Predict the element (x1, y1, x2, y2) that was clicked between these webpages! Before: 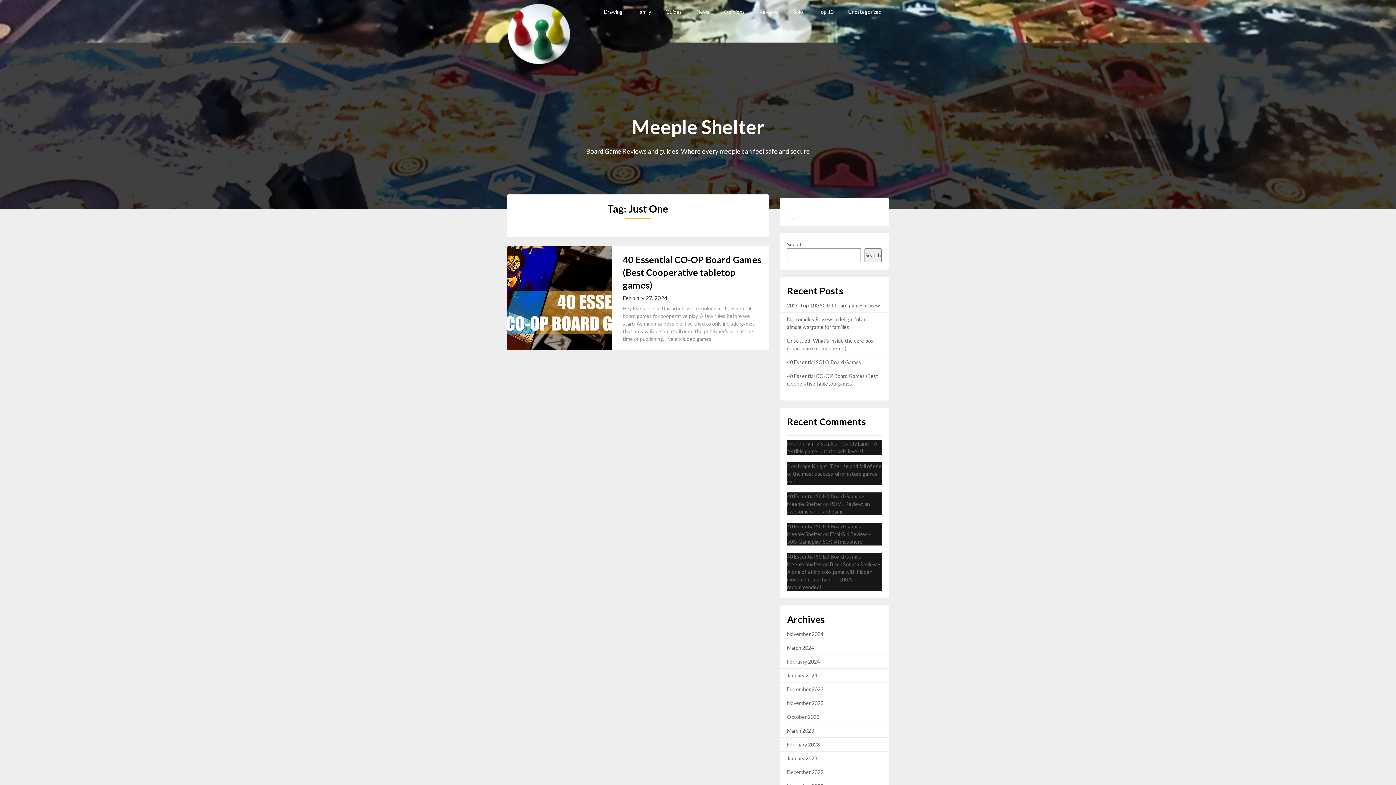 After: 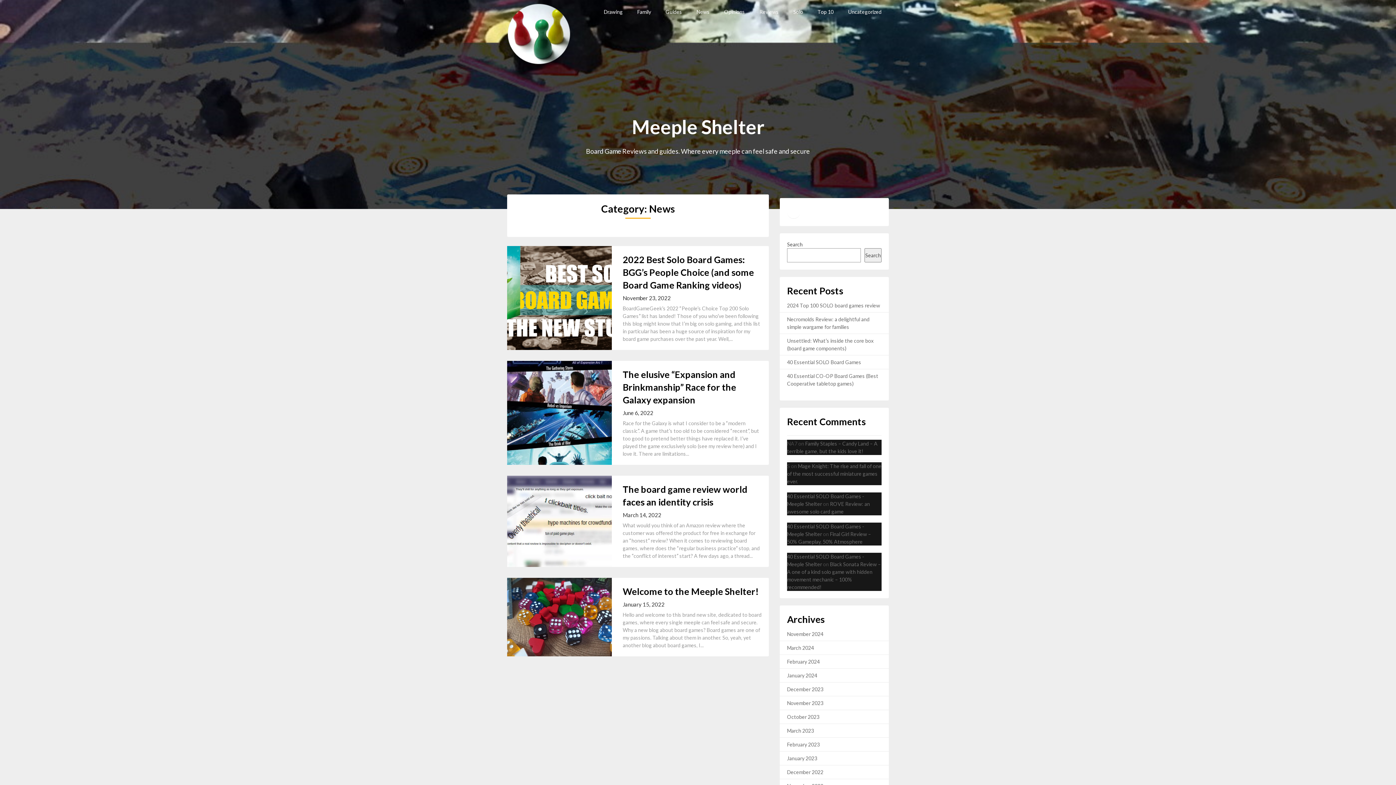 Action: bbox: (689, 0, 717, 23) label: News